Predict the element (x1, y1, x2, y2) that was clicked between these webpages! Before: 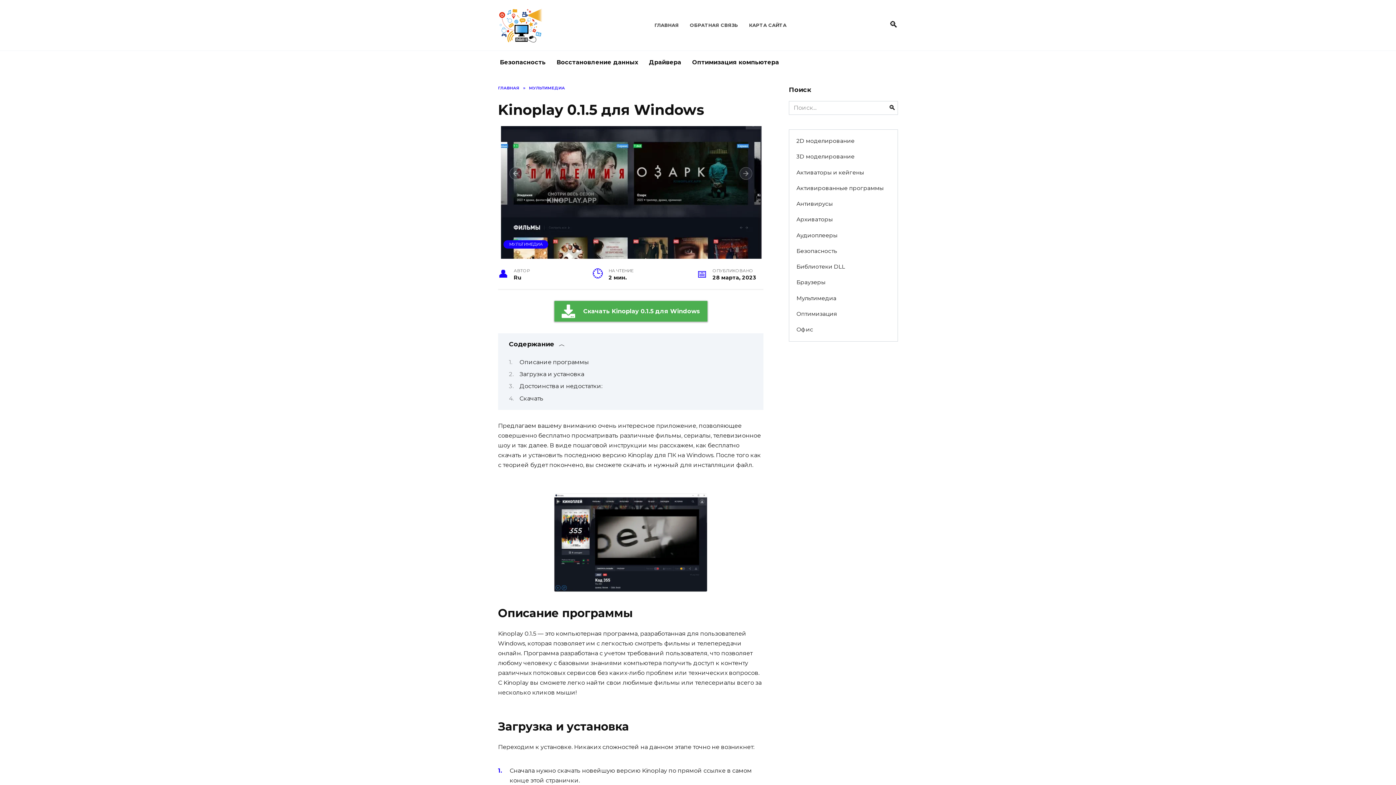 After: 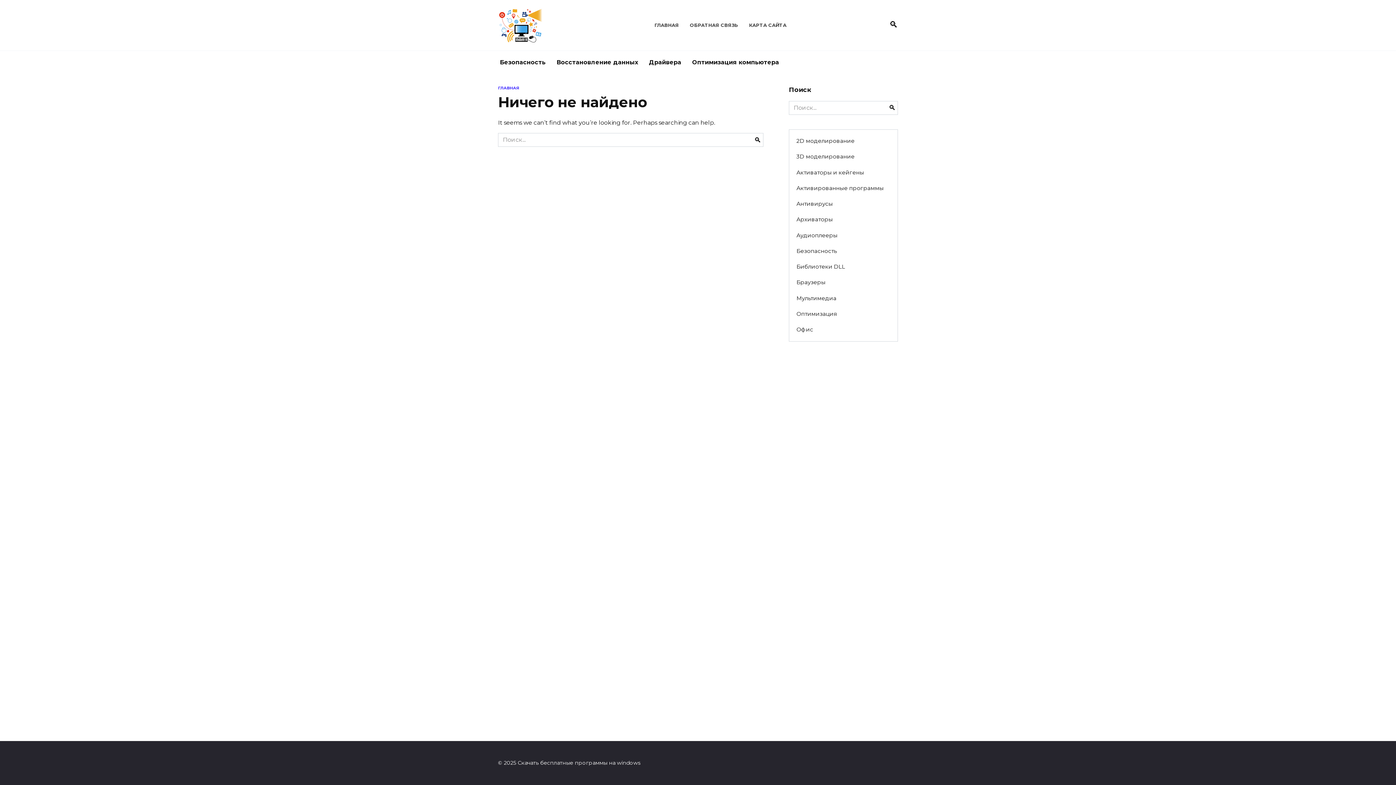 Action: label: Активированные программы bbox: (789, 180, 897, 196)